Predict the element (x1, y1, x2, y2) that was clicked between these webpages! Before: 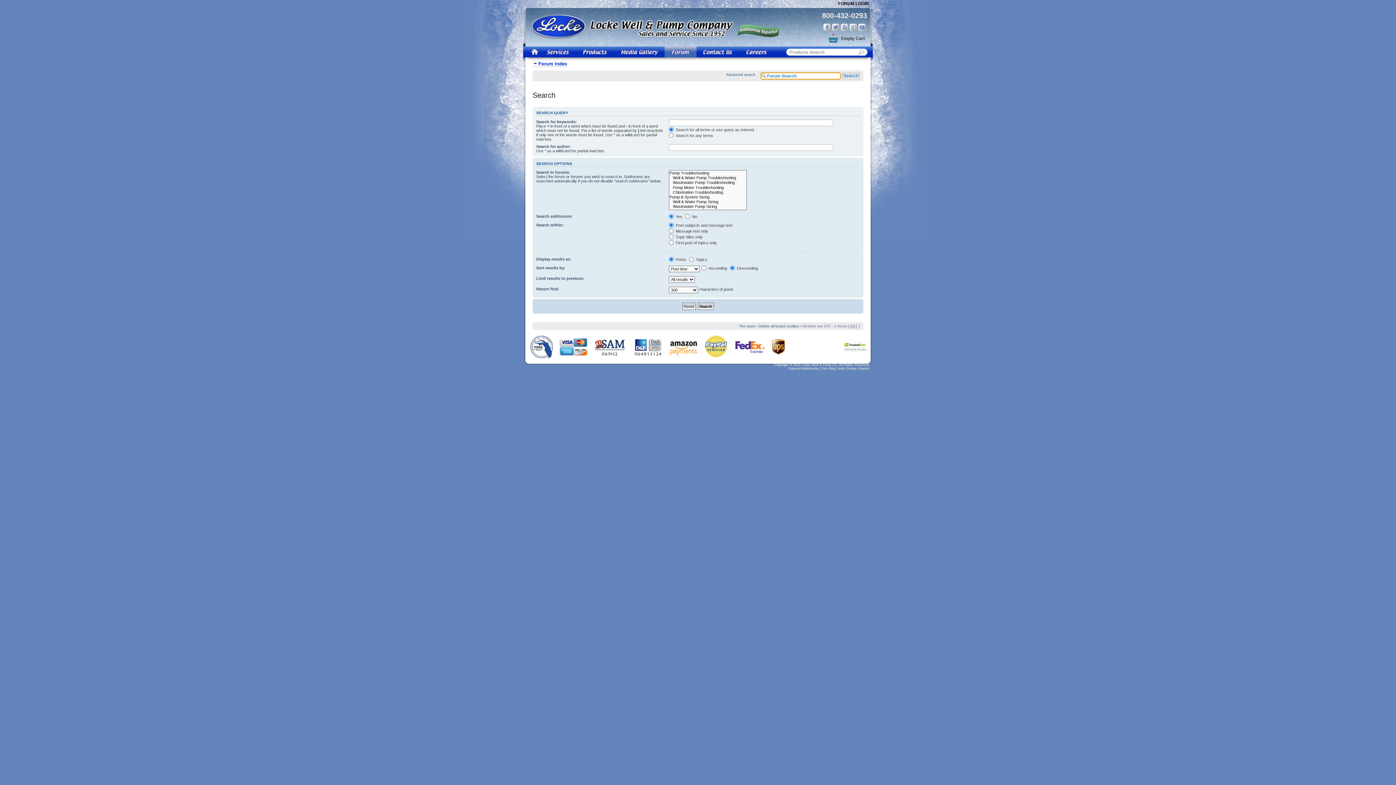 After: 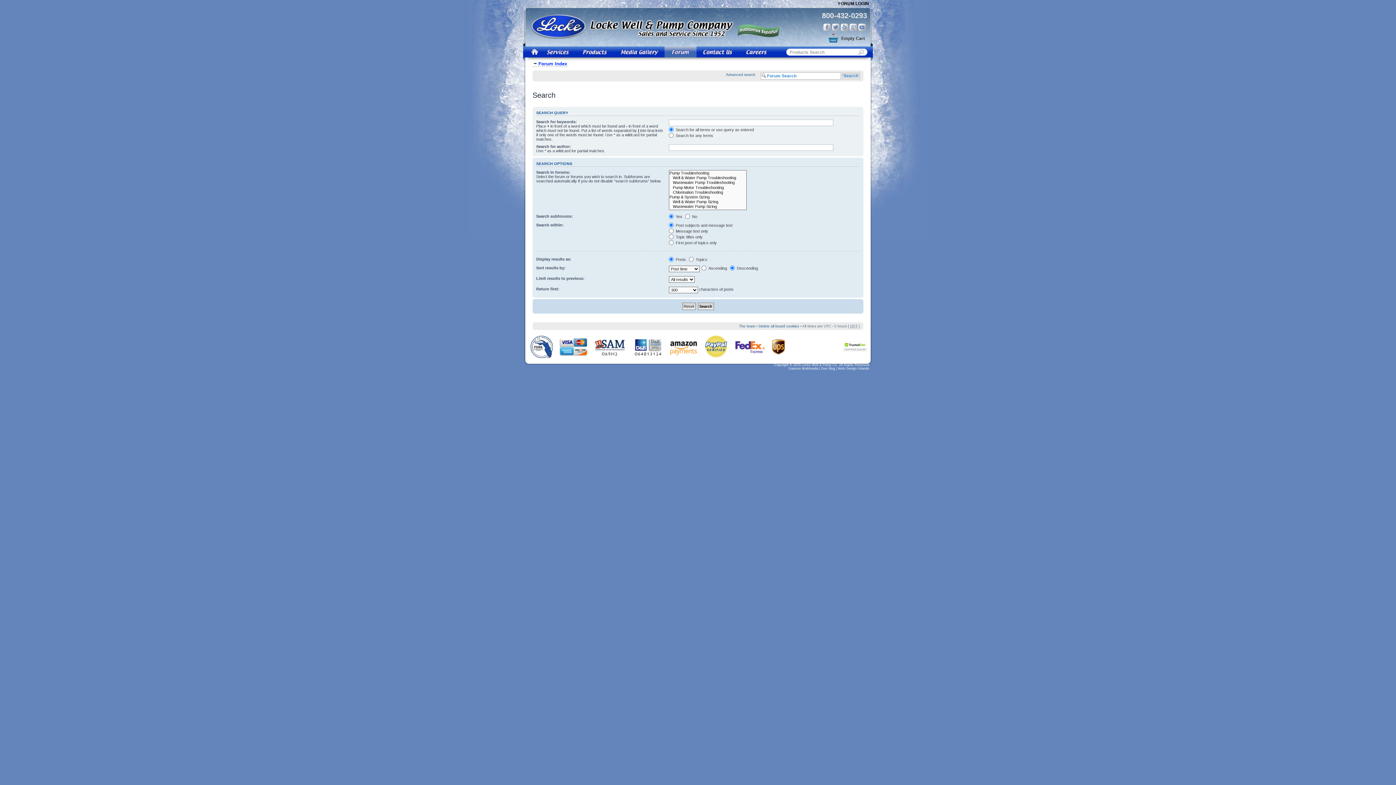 Action: bbox: (843, 350, 867, 354)